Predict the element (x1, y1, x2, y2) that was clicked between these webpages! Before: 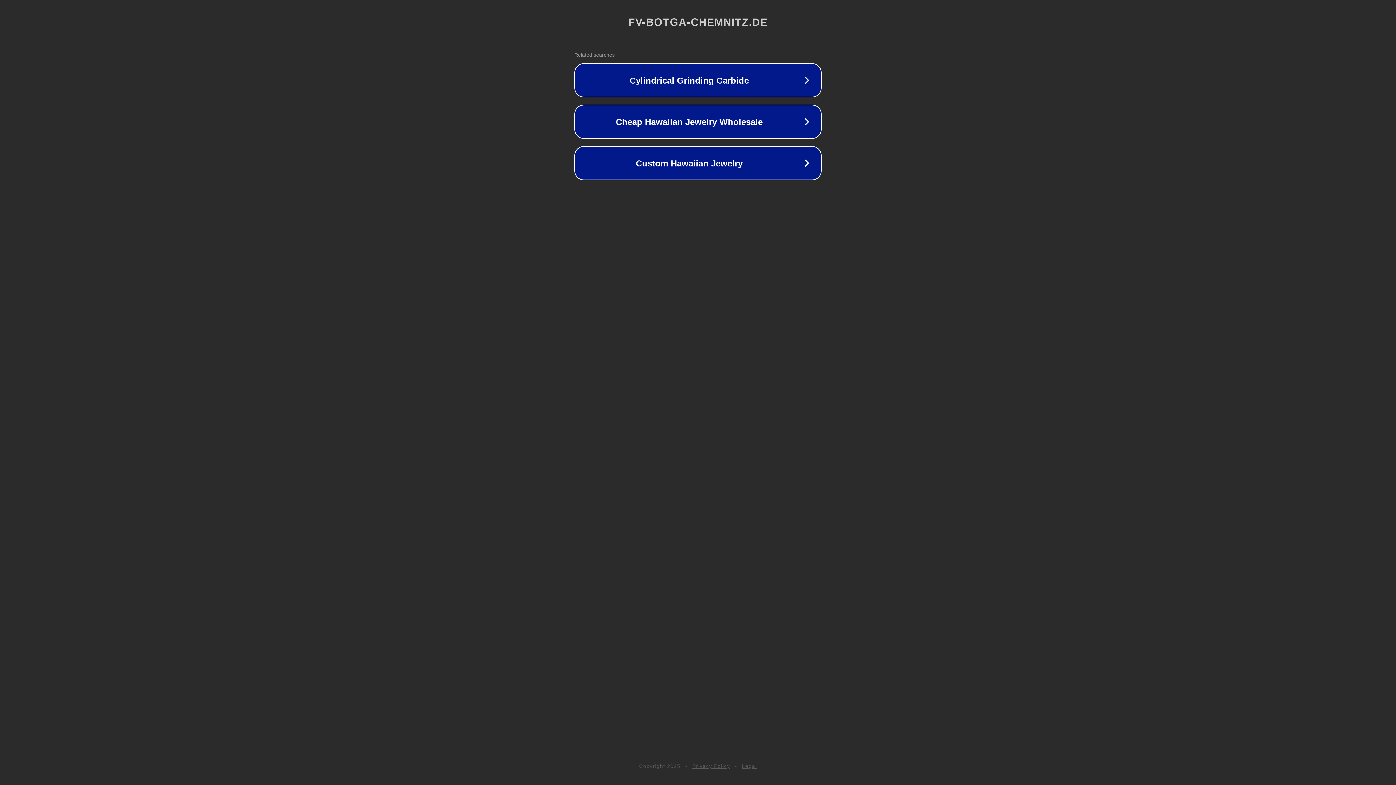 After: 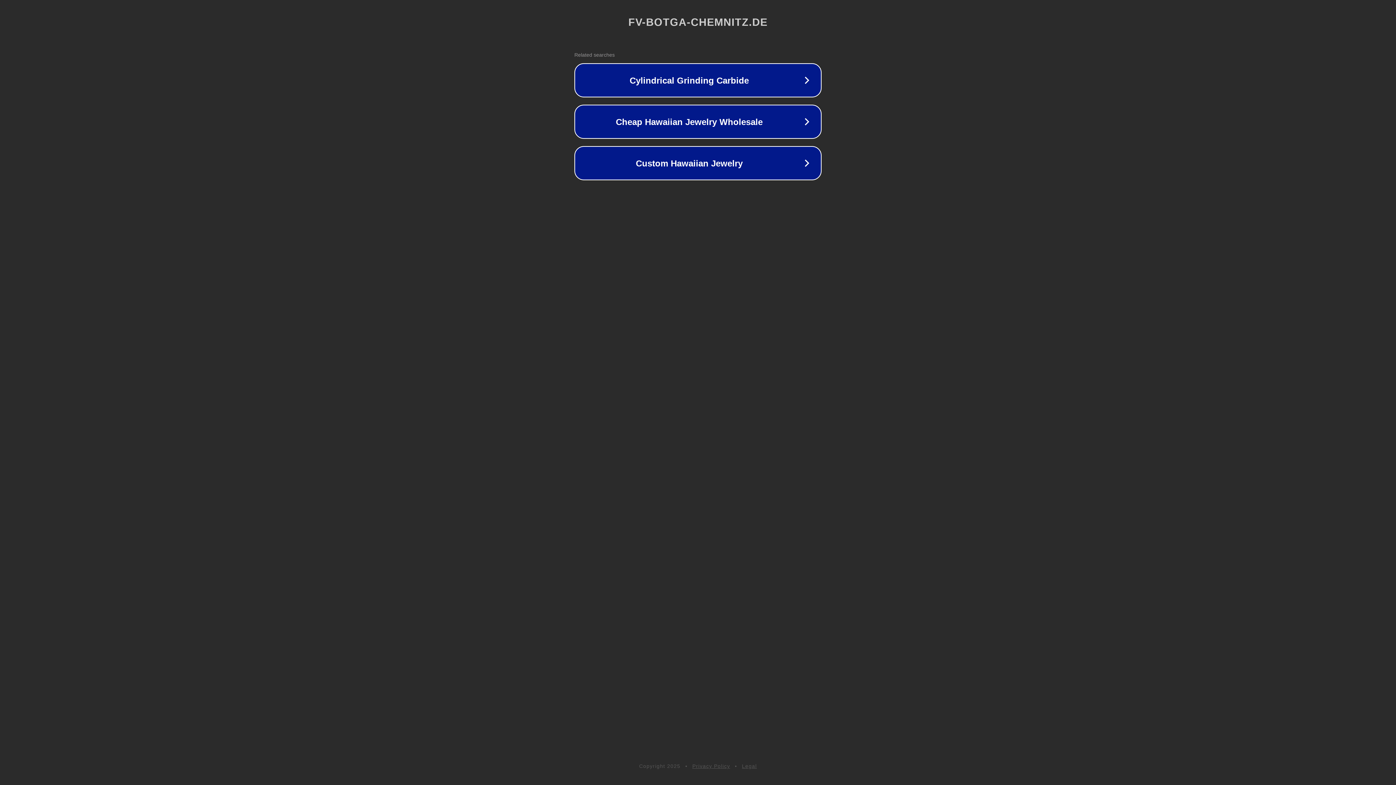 Action: label: Legal bbox: (742, 763, 757, 769)